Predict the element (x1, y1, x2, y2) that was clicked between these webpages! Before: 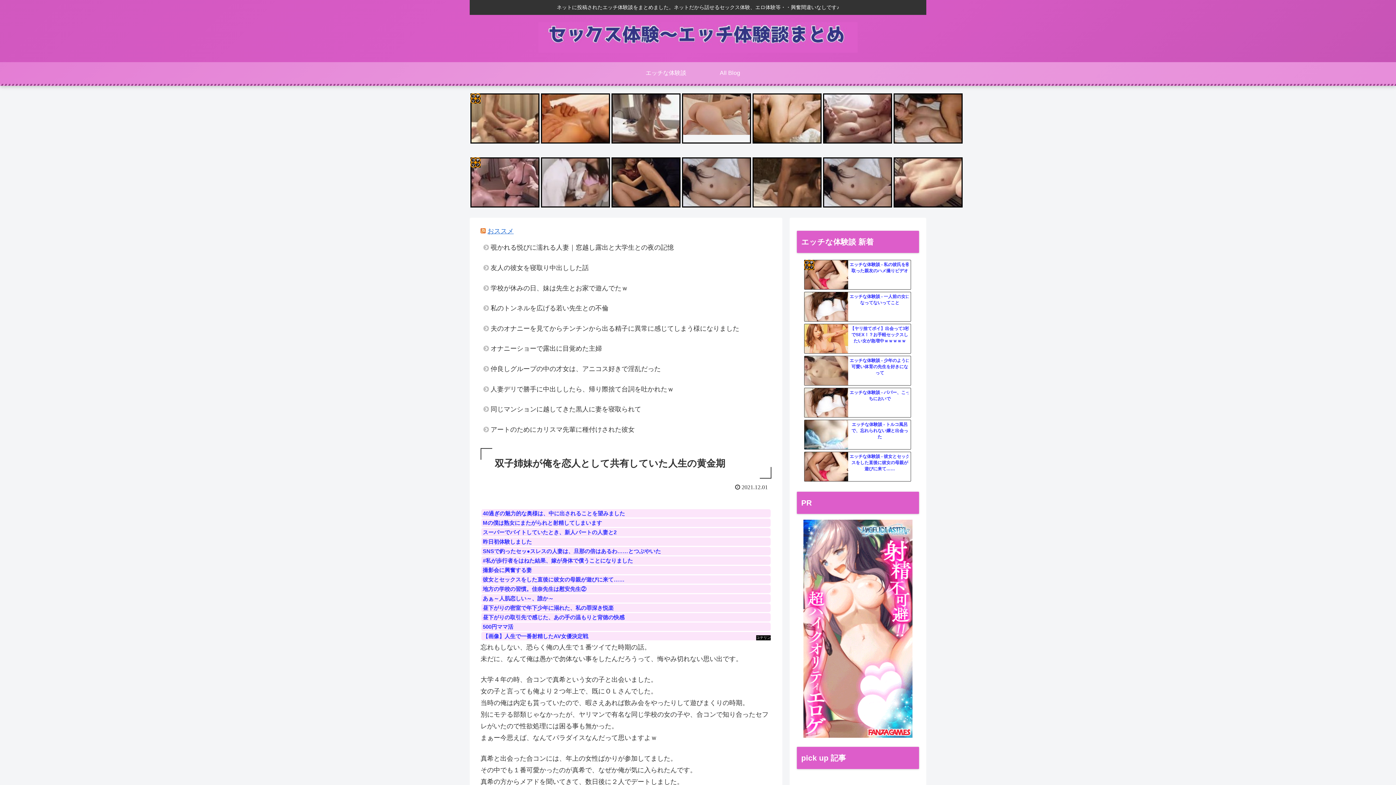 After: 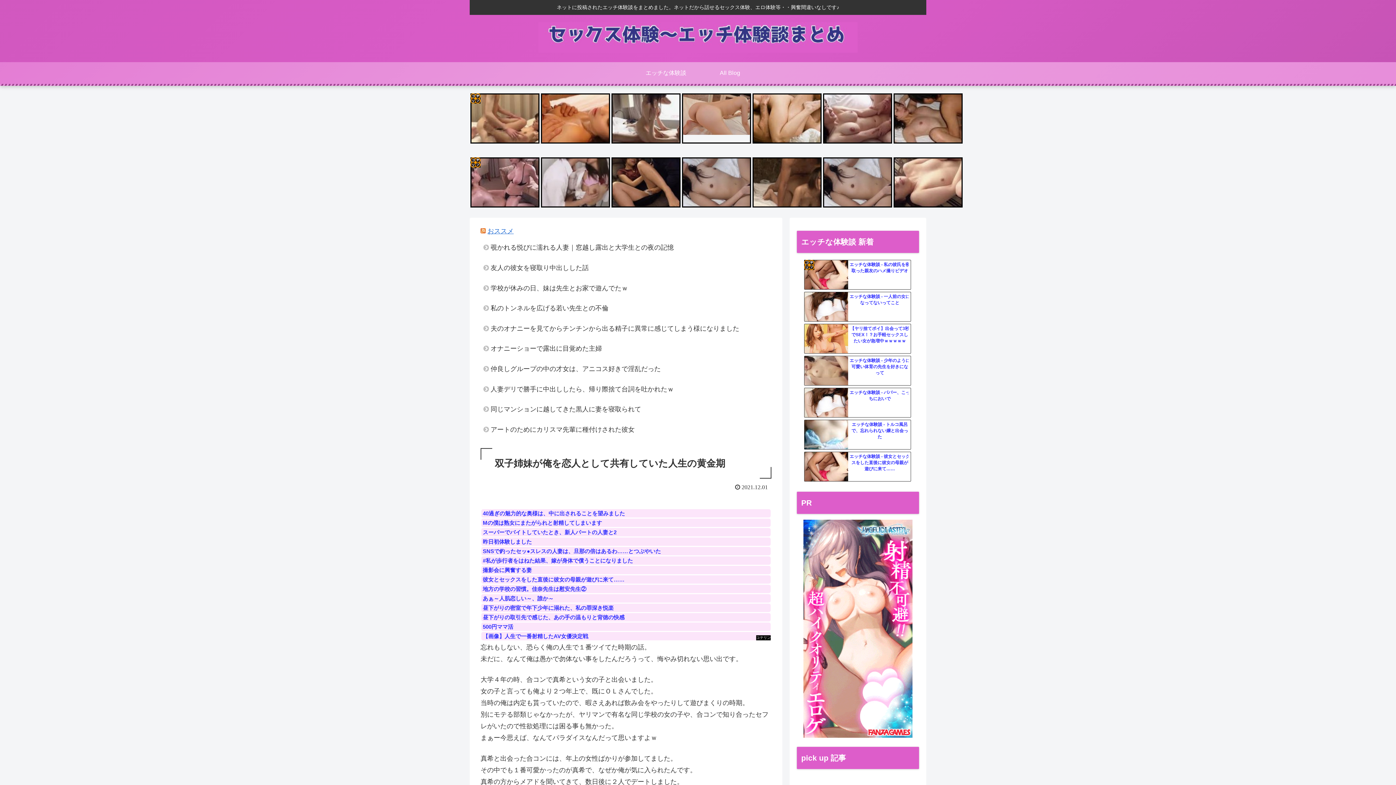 Action: bbox: (804, 292, 848, 322)